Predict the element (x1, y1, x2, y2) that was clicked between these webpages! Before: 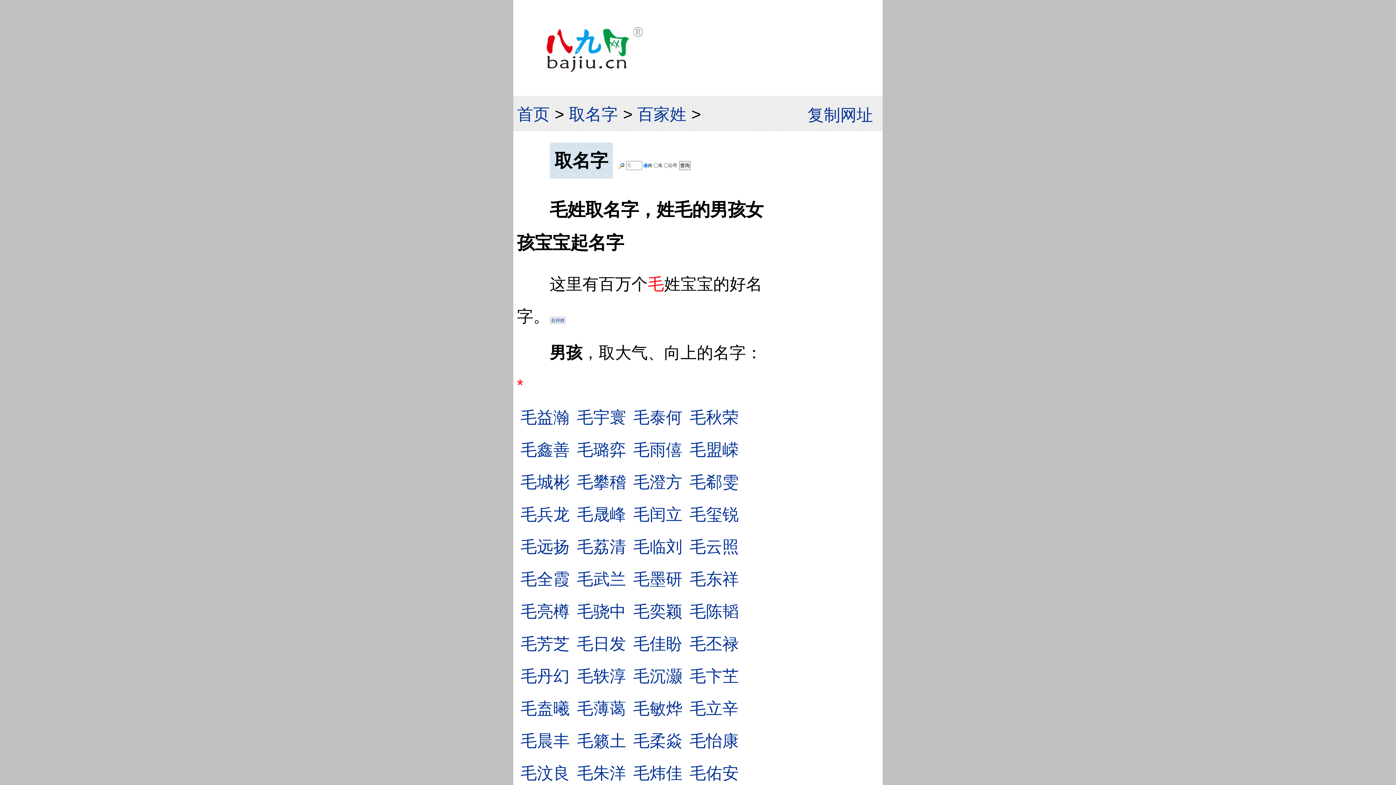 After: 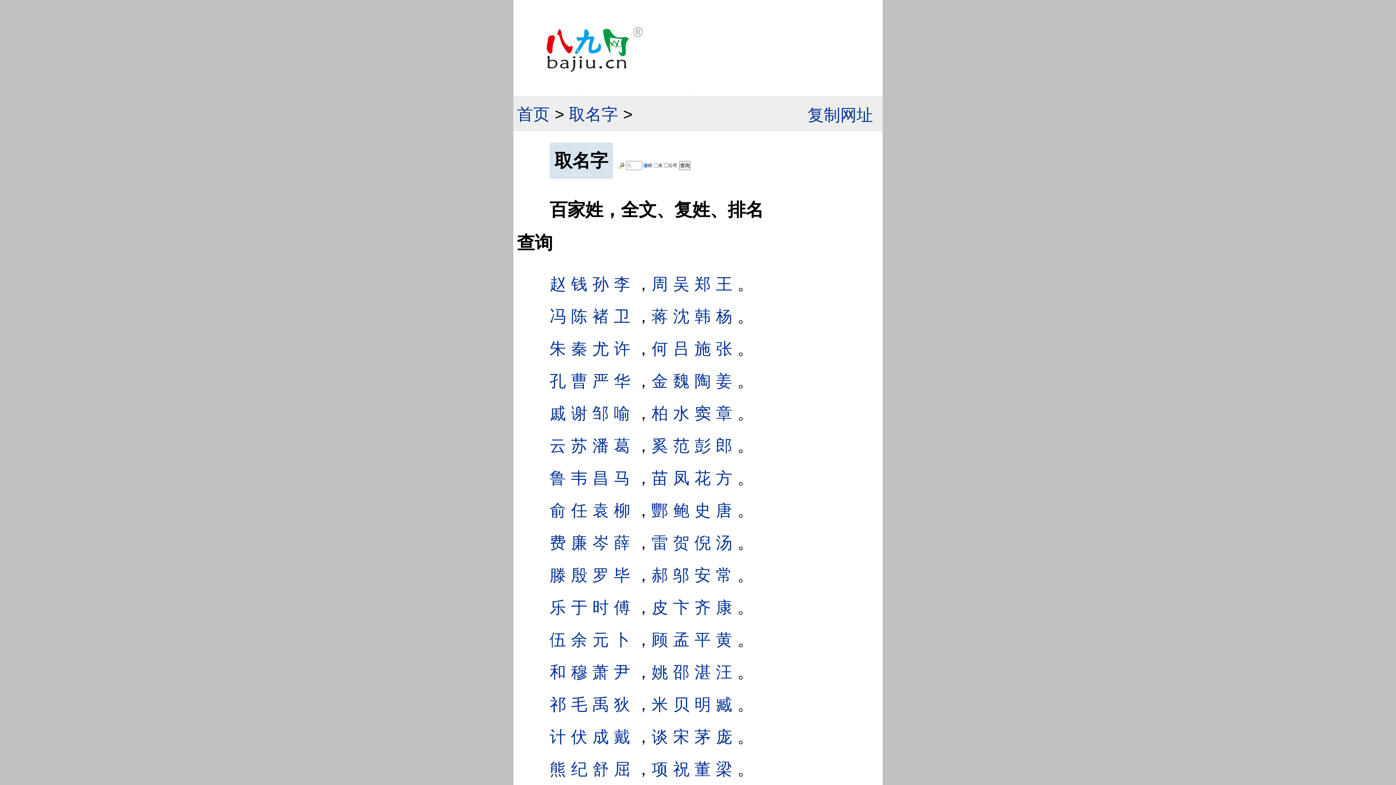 Action: bbox: (637, 105, 686, 123) label: 百家姓